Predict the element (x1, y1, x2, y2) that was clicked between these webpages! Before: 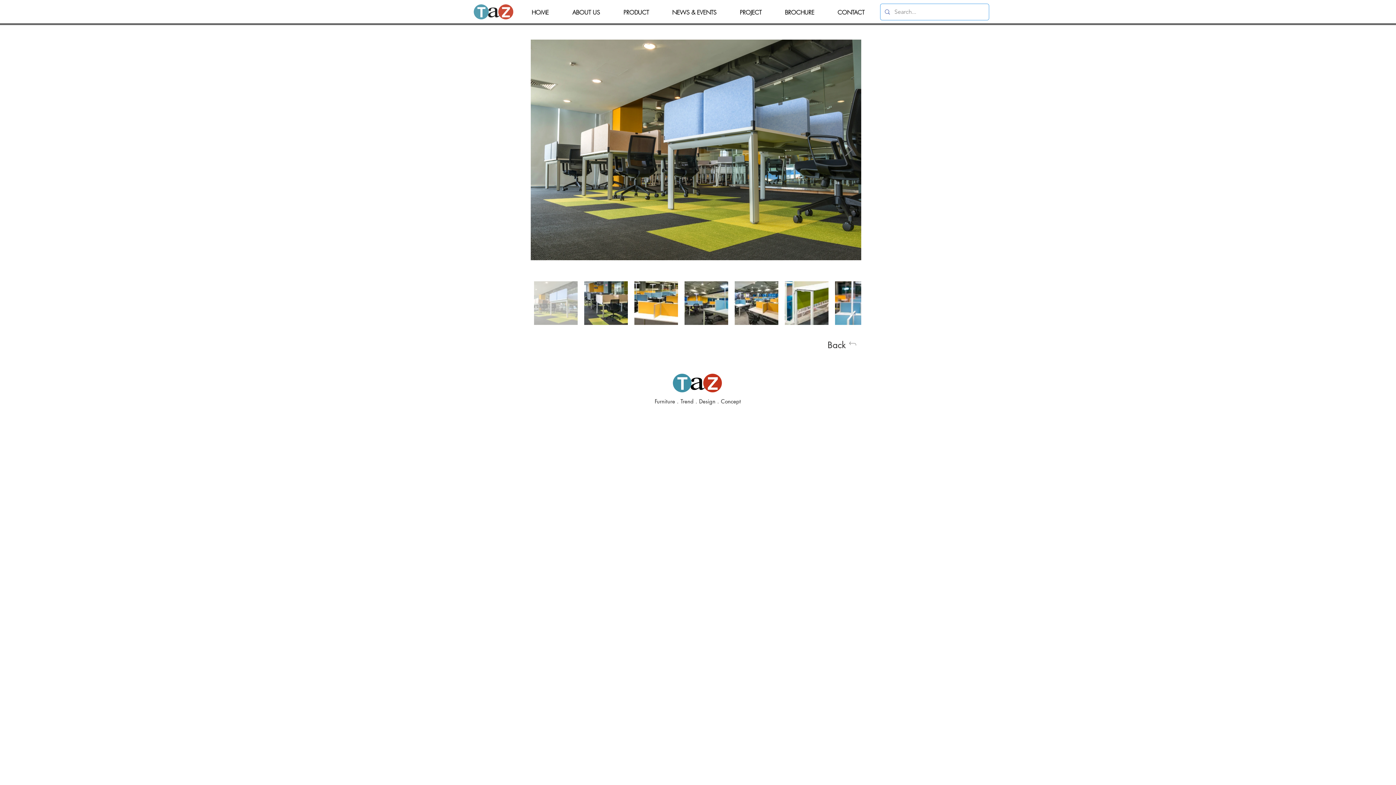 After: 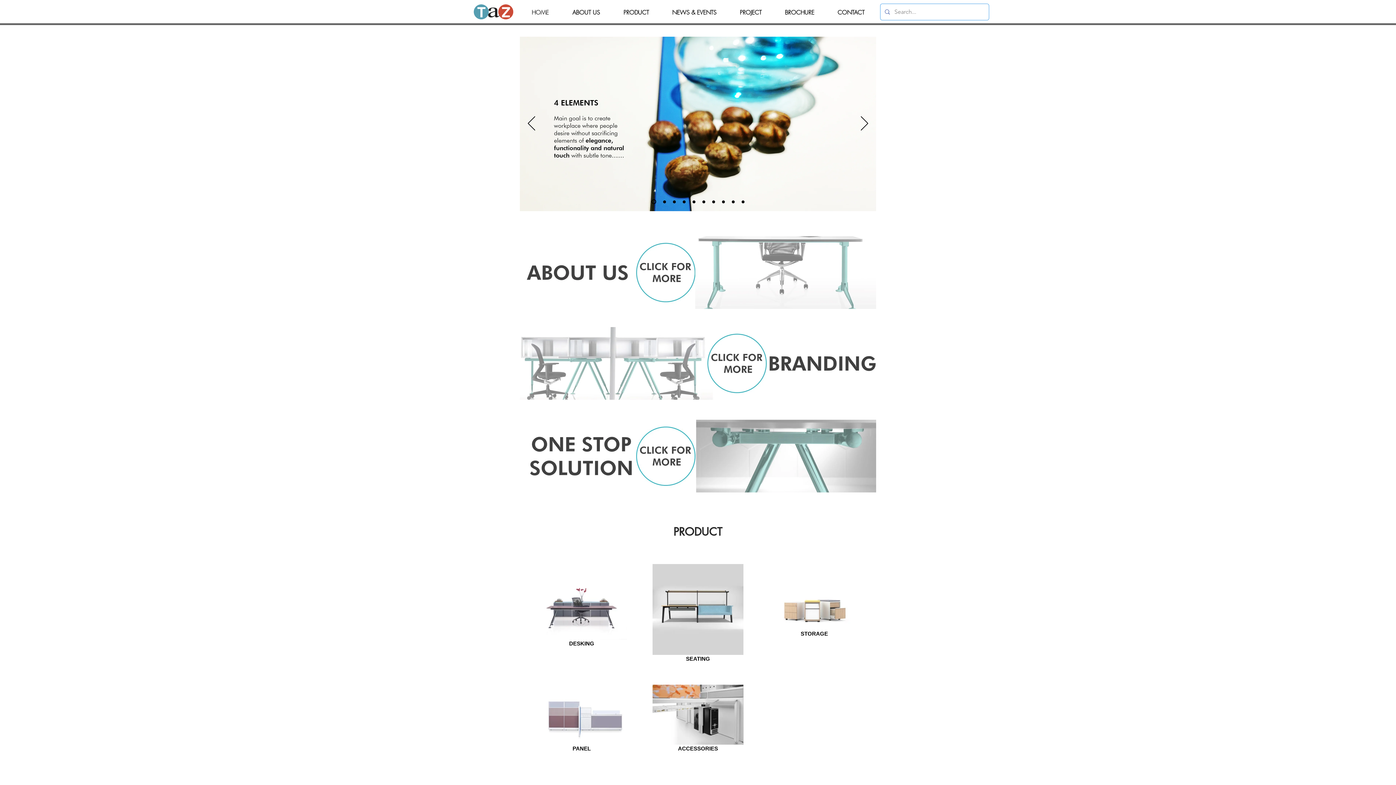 Action: label: NEWS & EVENTS bbox: (660, 5, 728, 19)